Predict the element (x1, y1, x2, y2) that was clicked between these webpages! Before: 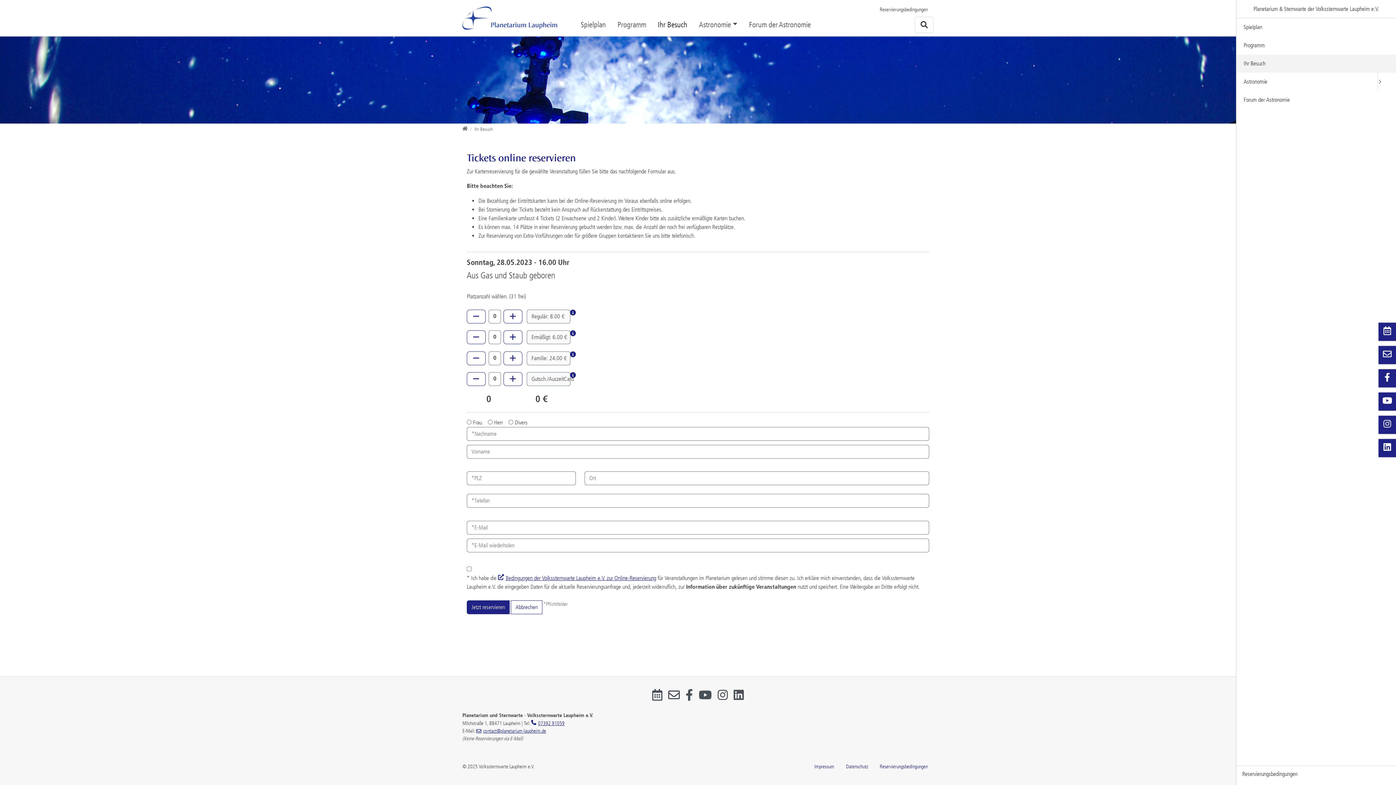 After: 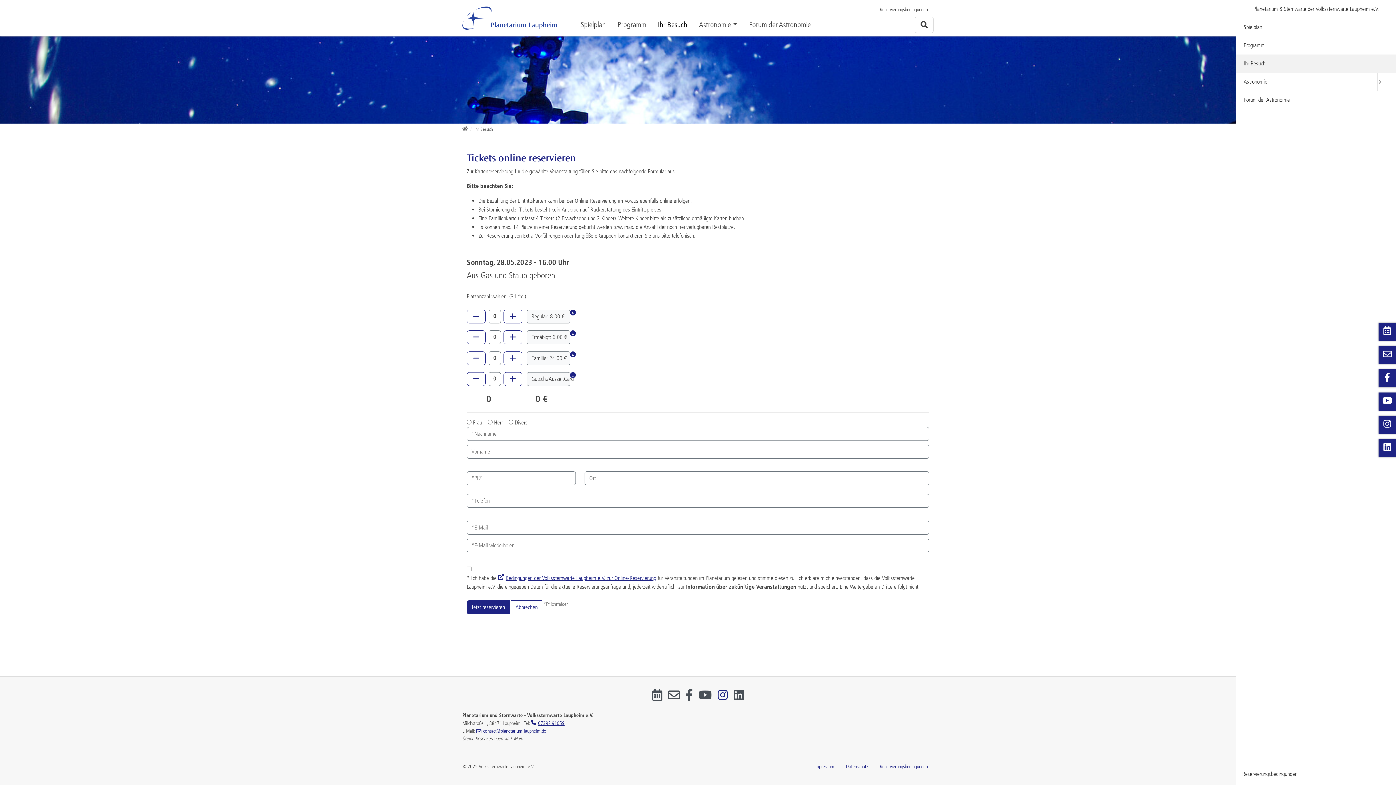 Action: bbox: (717, 690, 728, 704)